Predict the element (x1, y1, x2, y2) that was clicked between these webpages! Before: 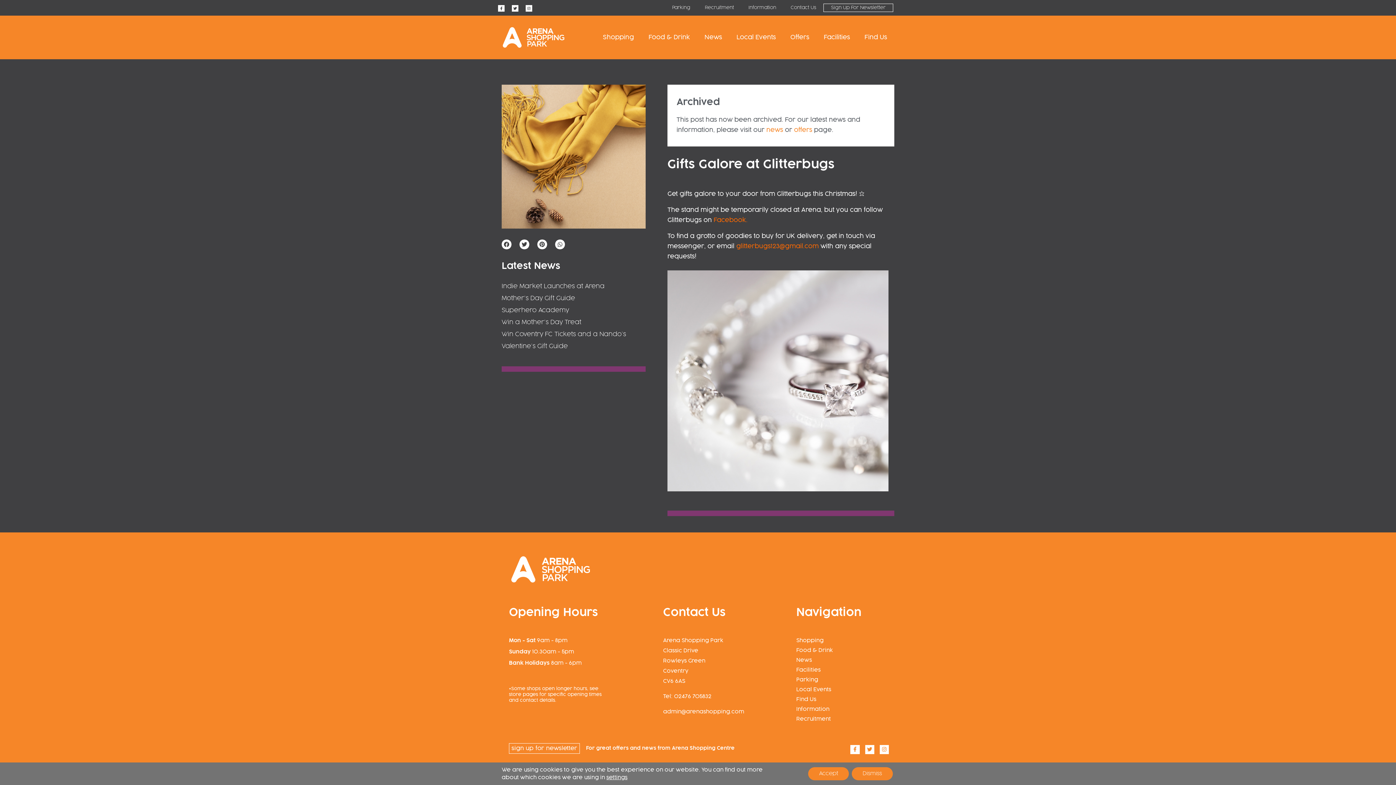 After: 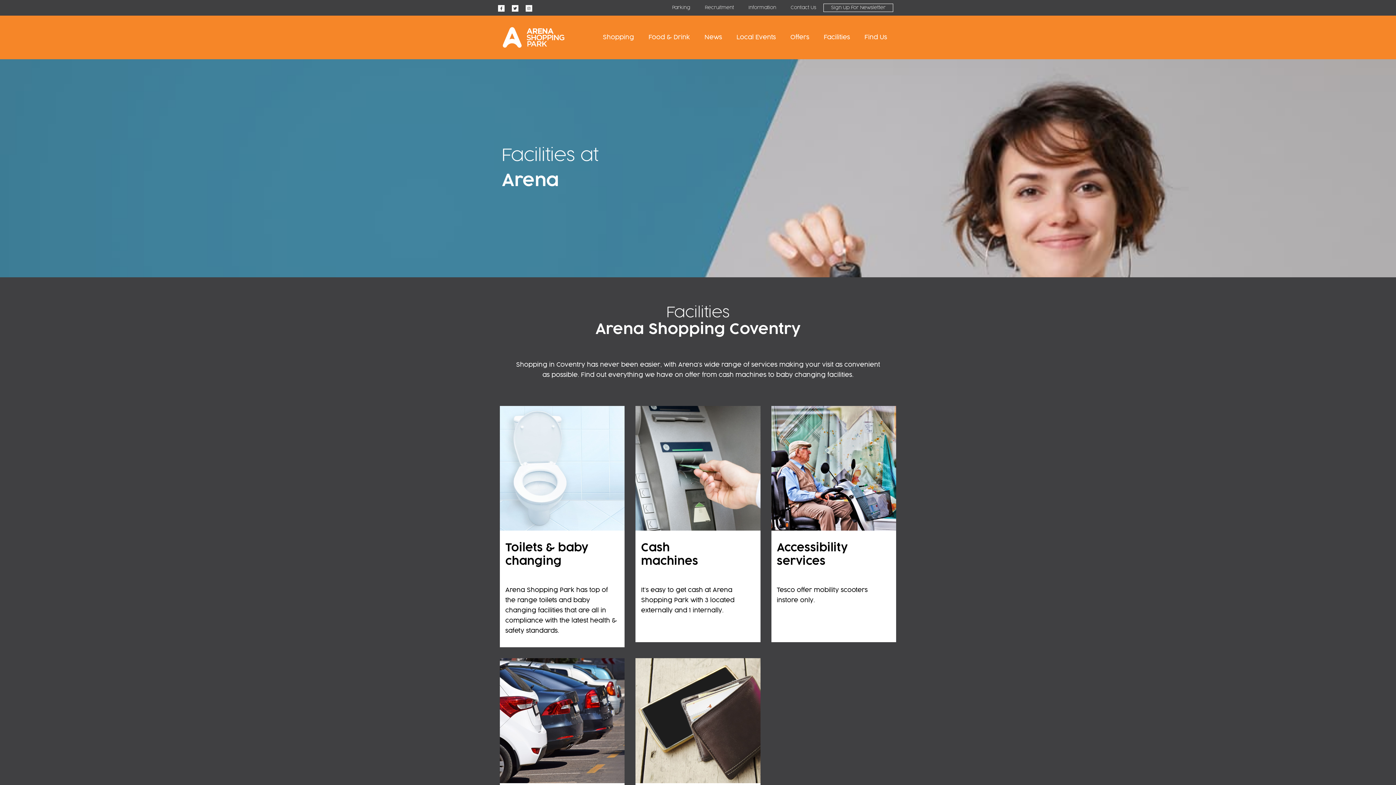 Action: label: Facilities bbox: (816, 29, 857, 45)